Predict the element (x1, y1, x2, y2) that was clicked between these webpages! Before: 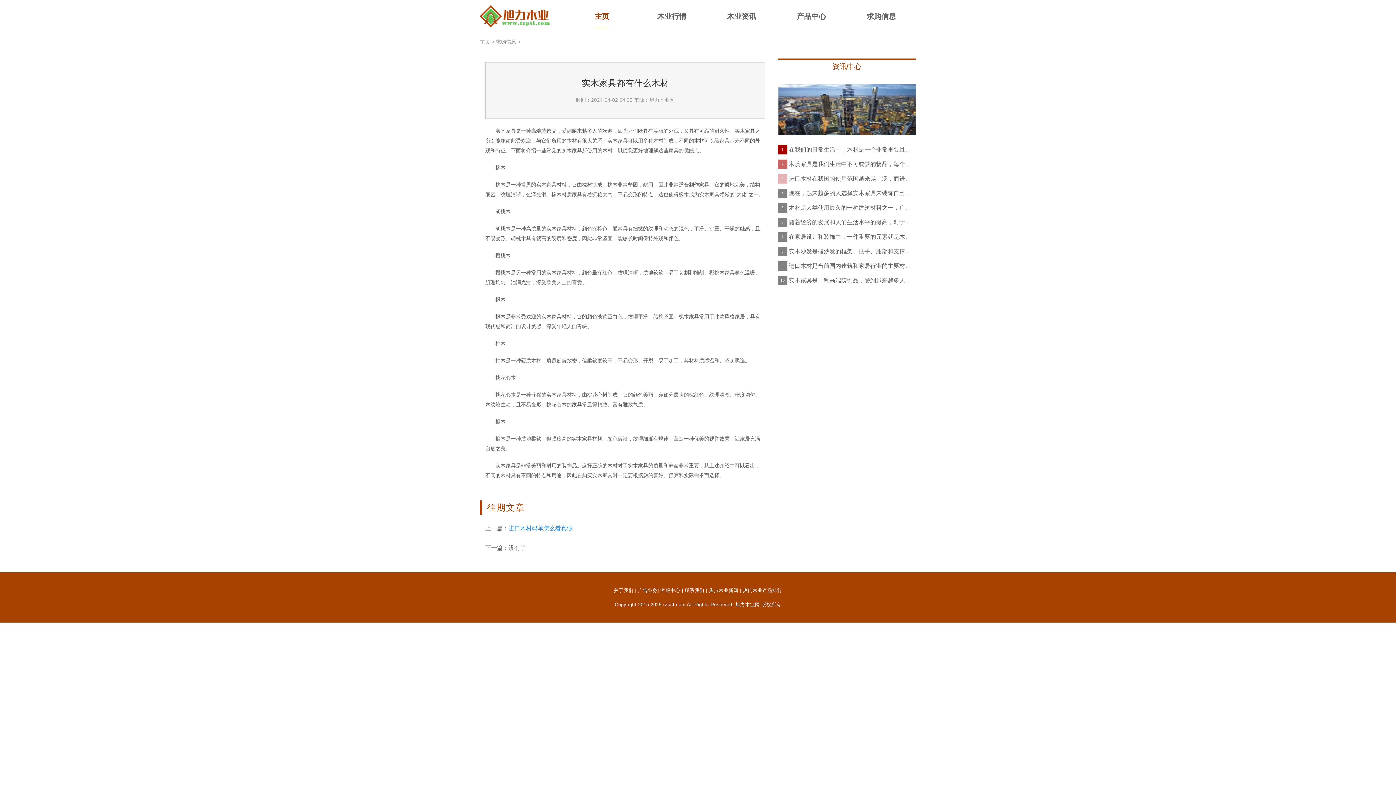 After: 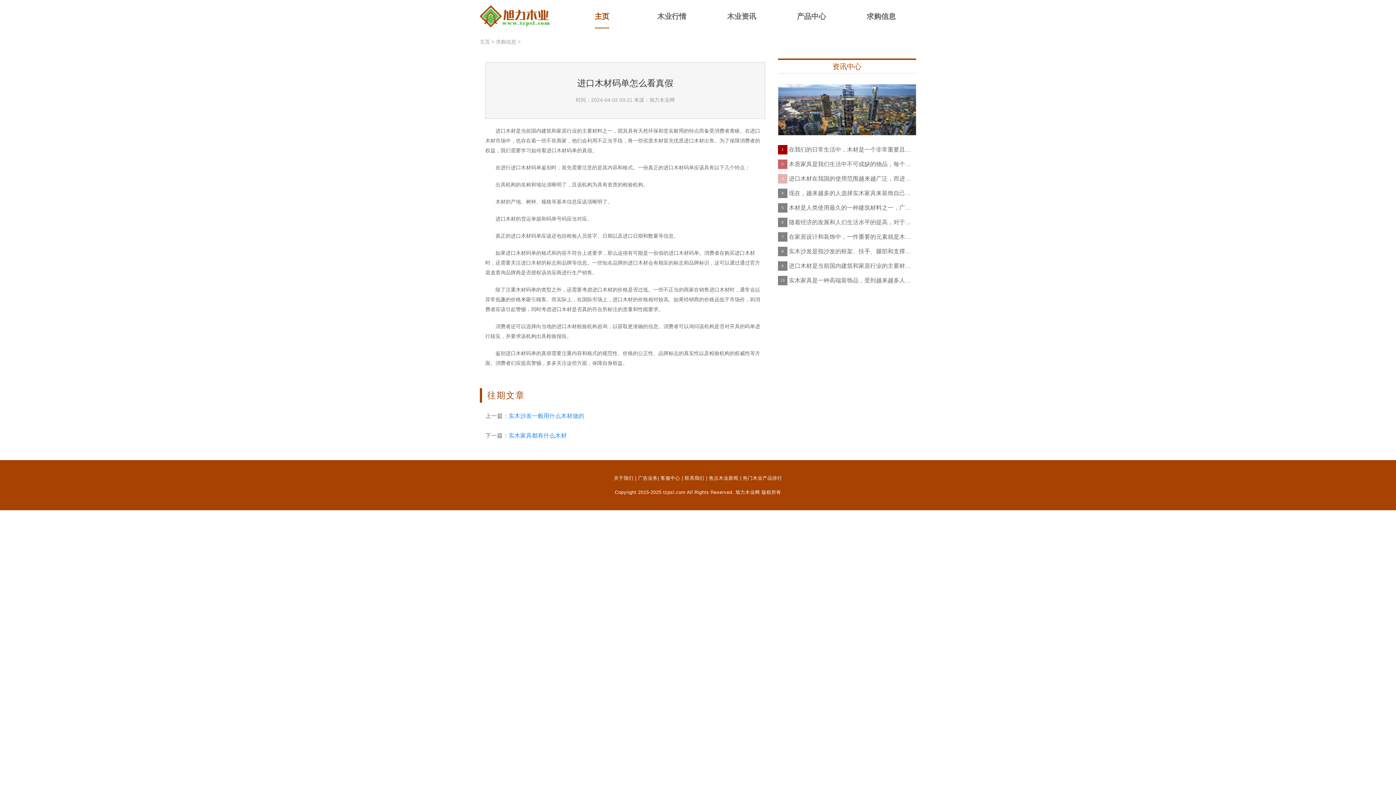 Action: label: 进口木材是当前国内建筑和家居行业的主要材料之一，因其具有天然环保和坚实耐用的特点而备受消费者青睐。在进口木材市场中，也存在着一些不良商家，他们会利用不正当手段，将 bbox: (778, 258, 916, 273)